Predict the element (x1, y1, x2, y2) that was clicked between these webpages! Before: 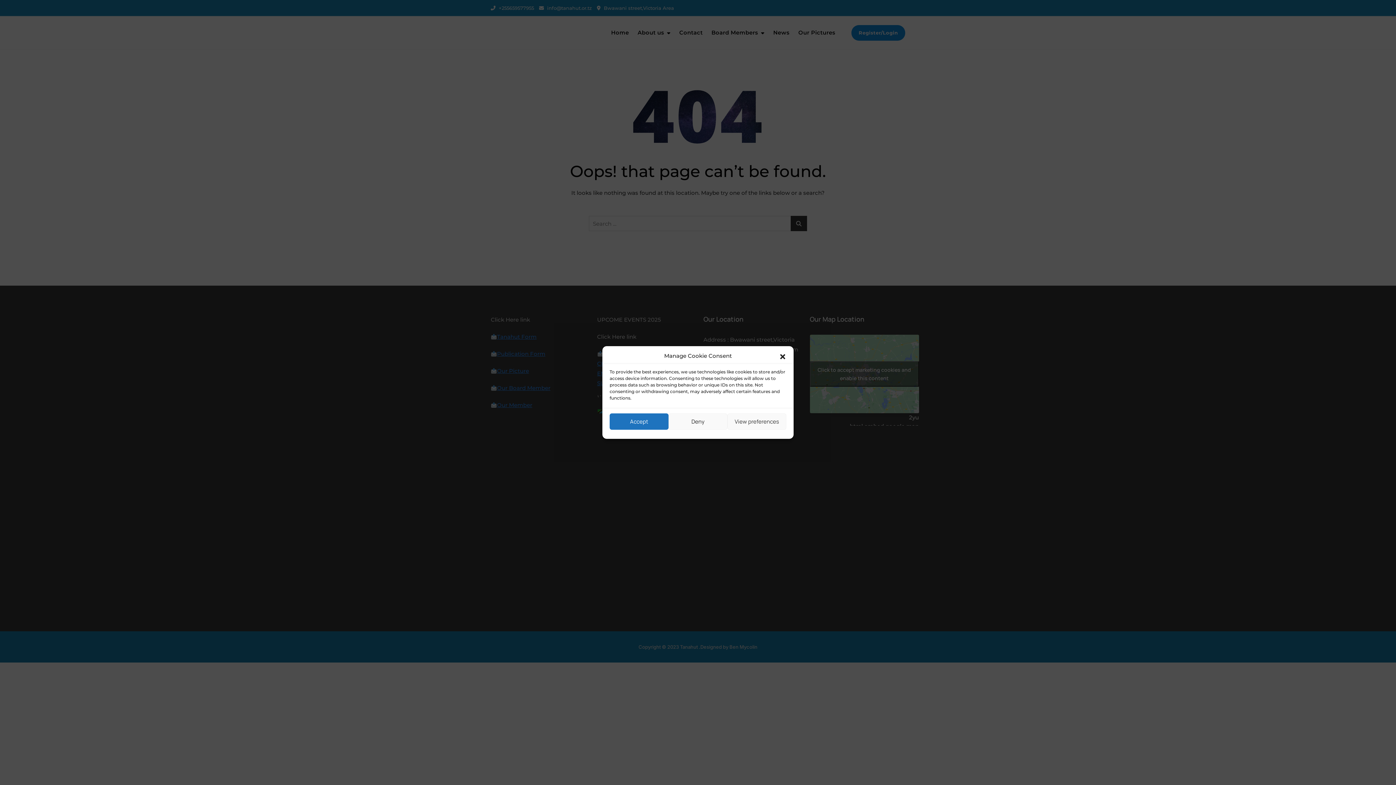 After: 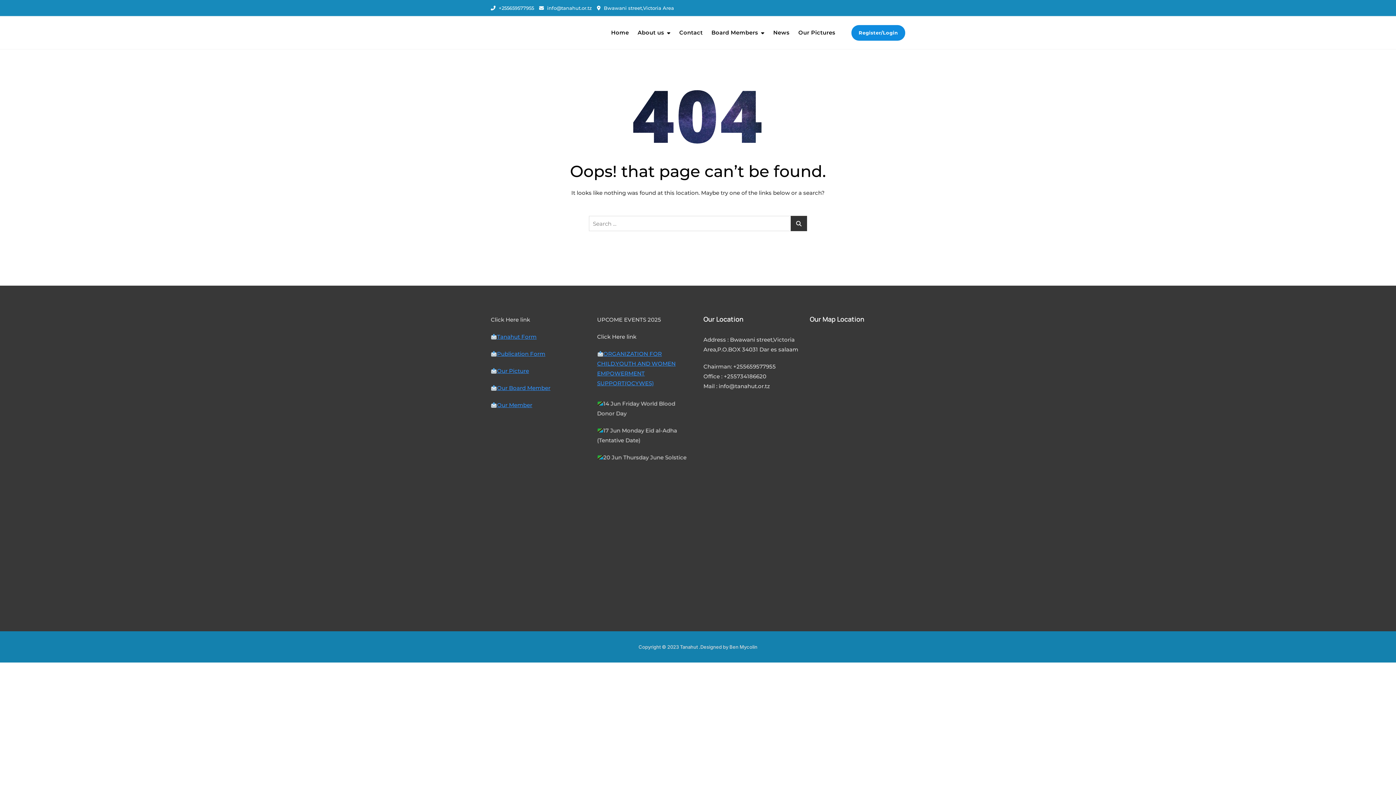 Action: label: Accept bbox: (609, 413, 668, 430)